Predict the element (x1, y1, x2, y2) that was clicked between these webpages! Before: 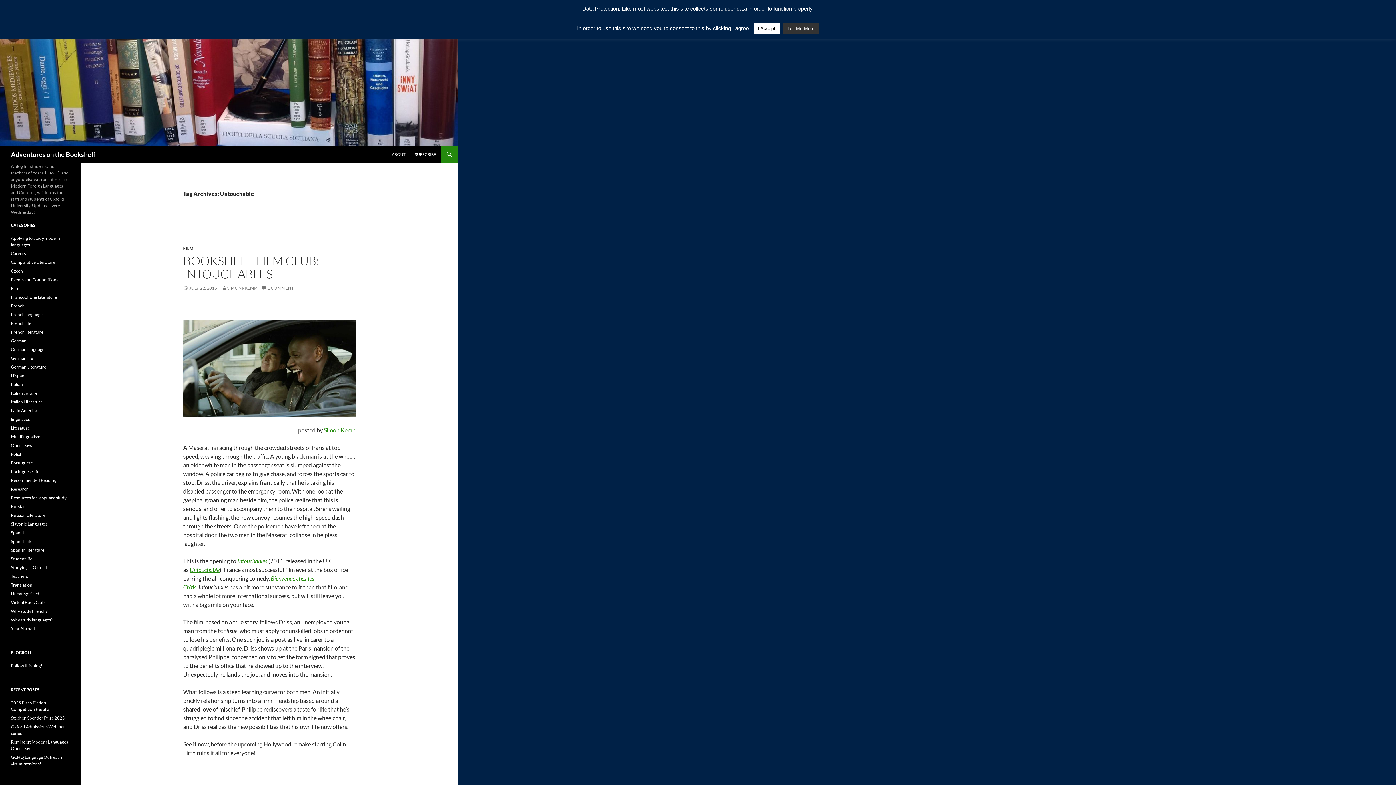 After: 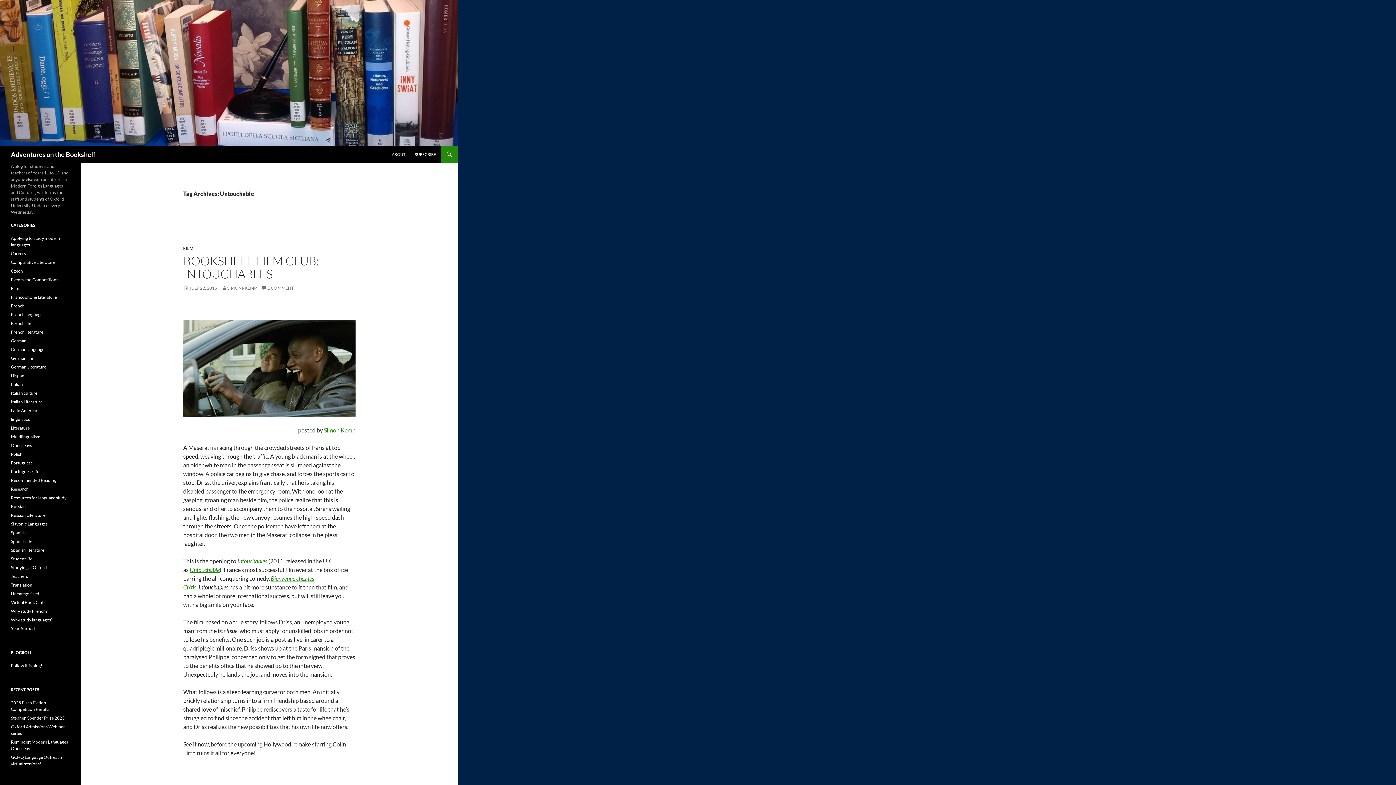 Action: label: I Accept bbox: (753, 22, 779, 34)